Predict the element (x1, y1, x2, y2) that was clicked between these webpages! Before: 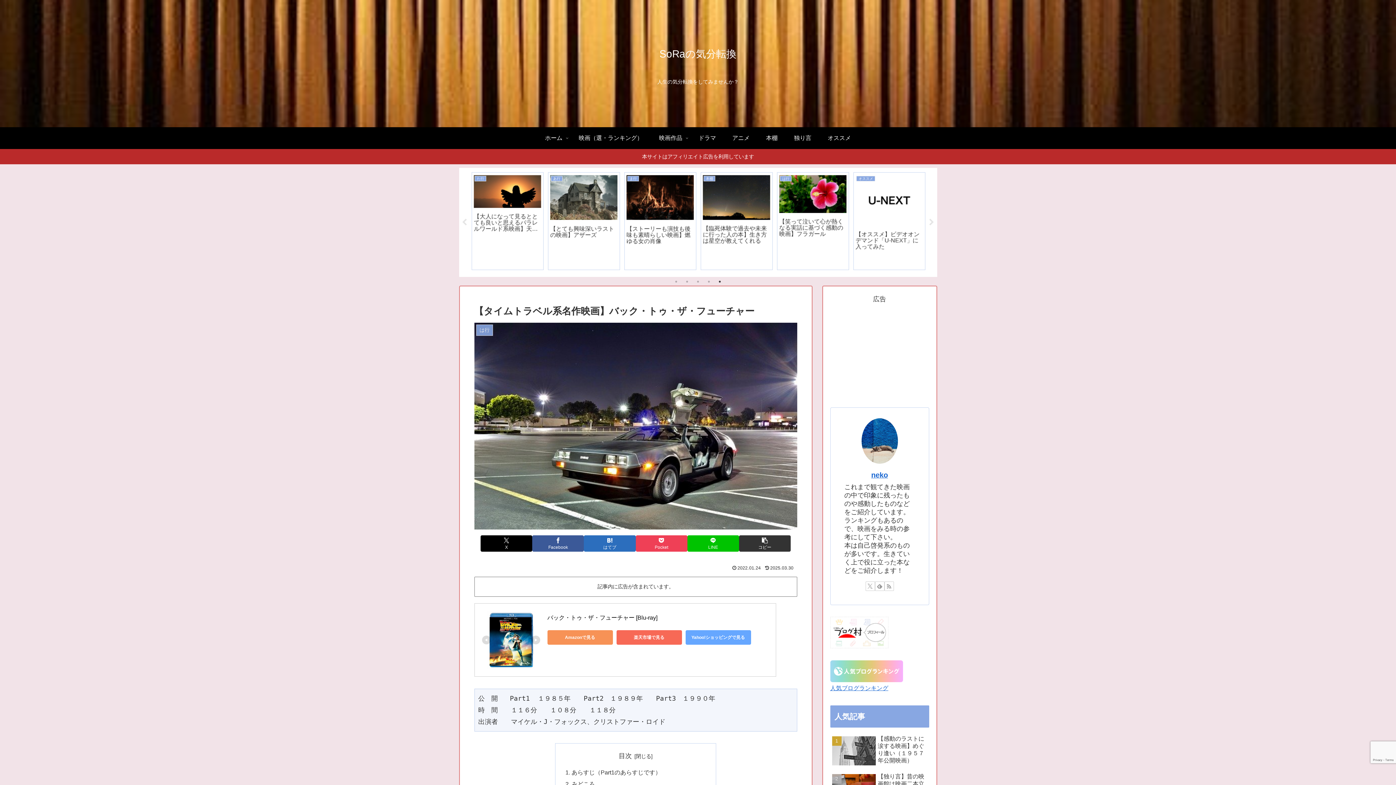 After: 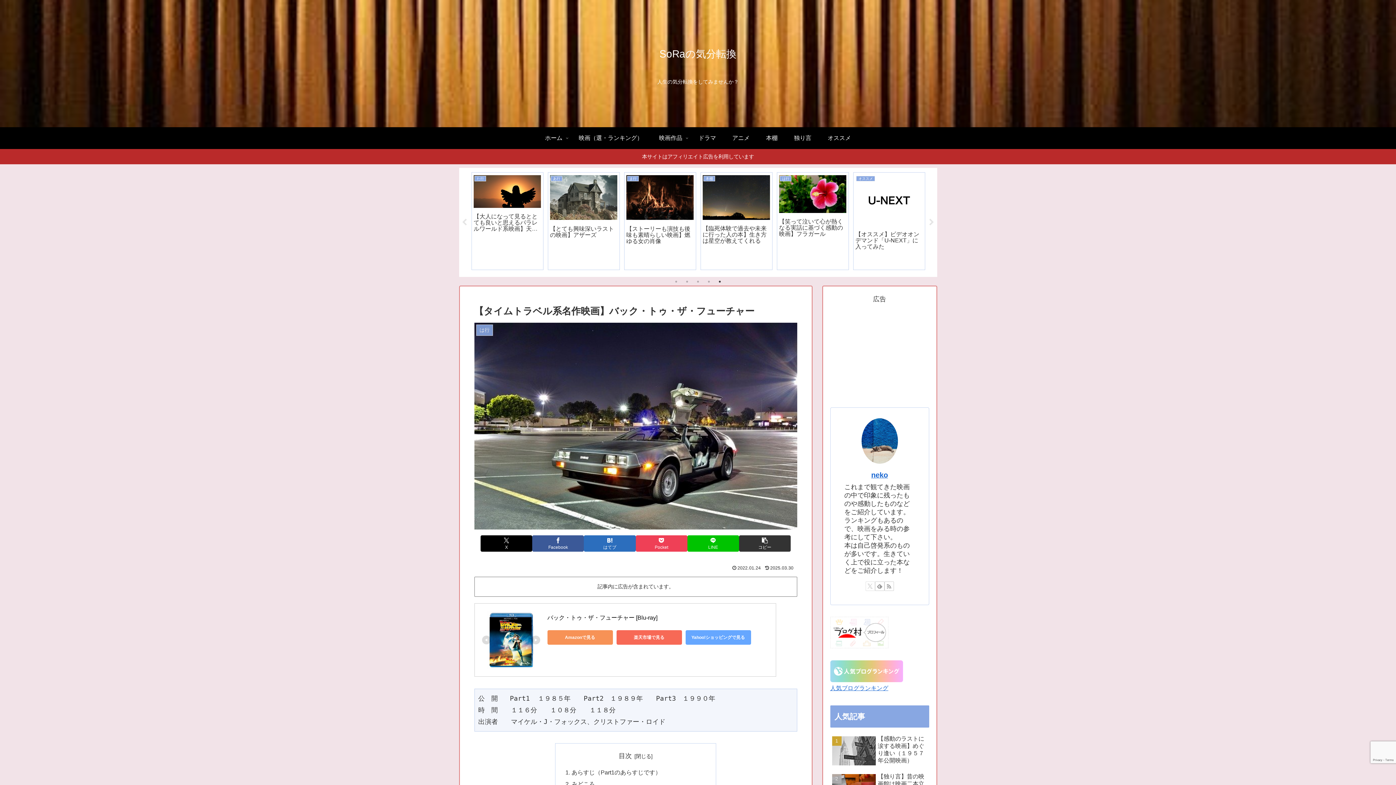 Action: bbox: (865, 581, 875, 591) label: Xをフォロー